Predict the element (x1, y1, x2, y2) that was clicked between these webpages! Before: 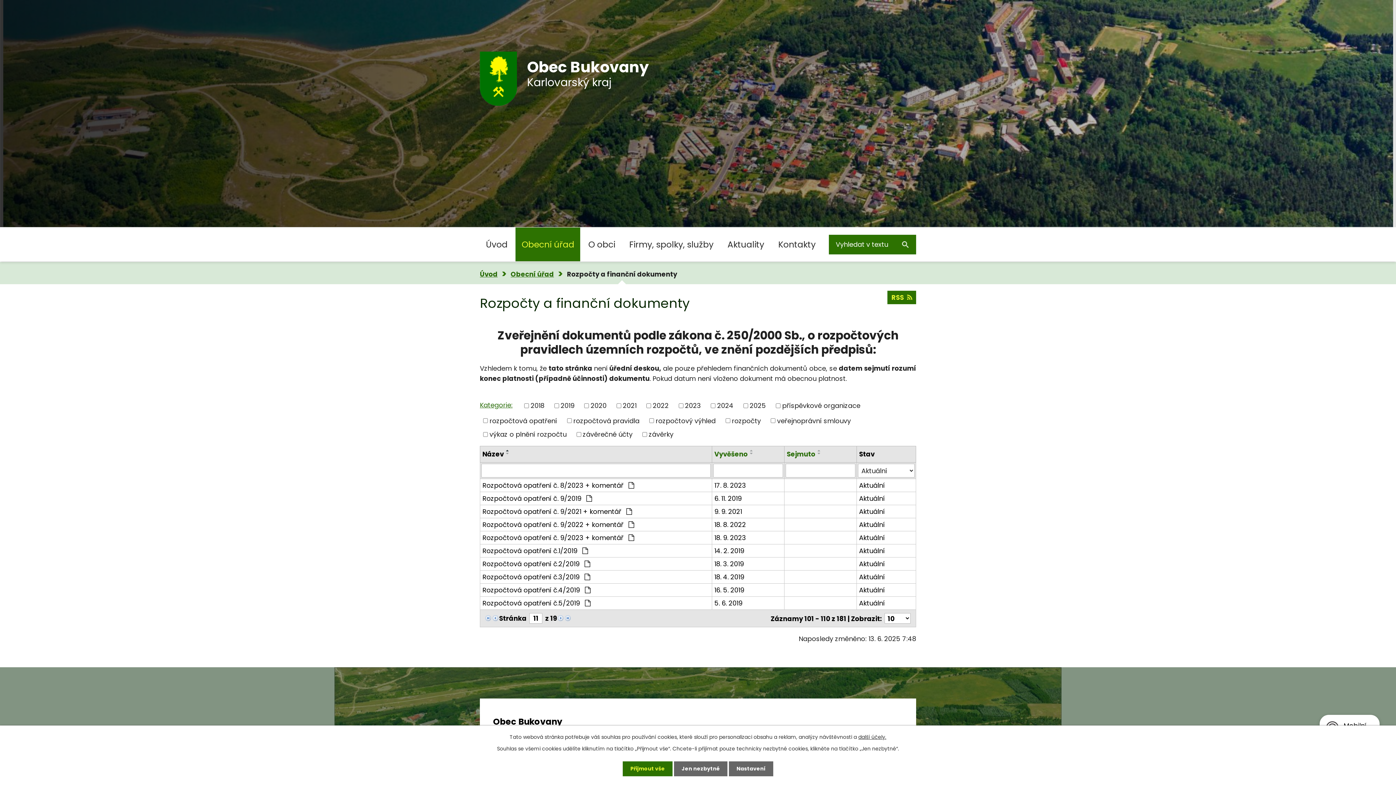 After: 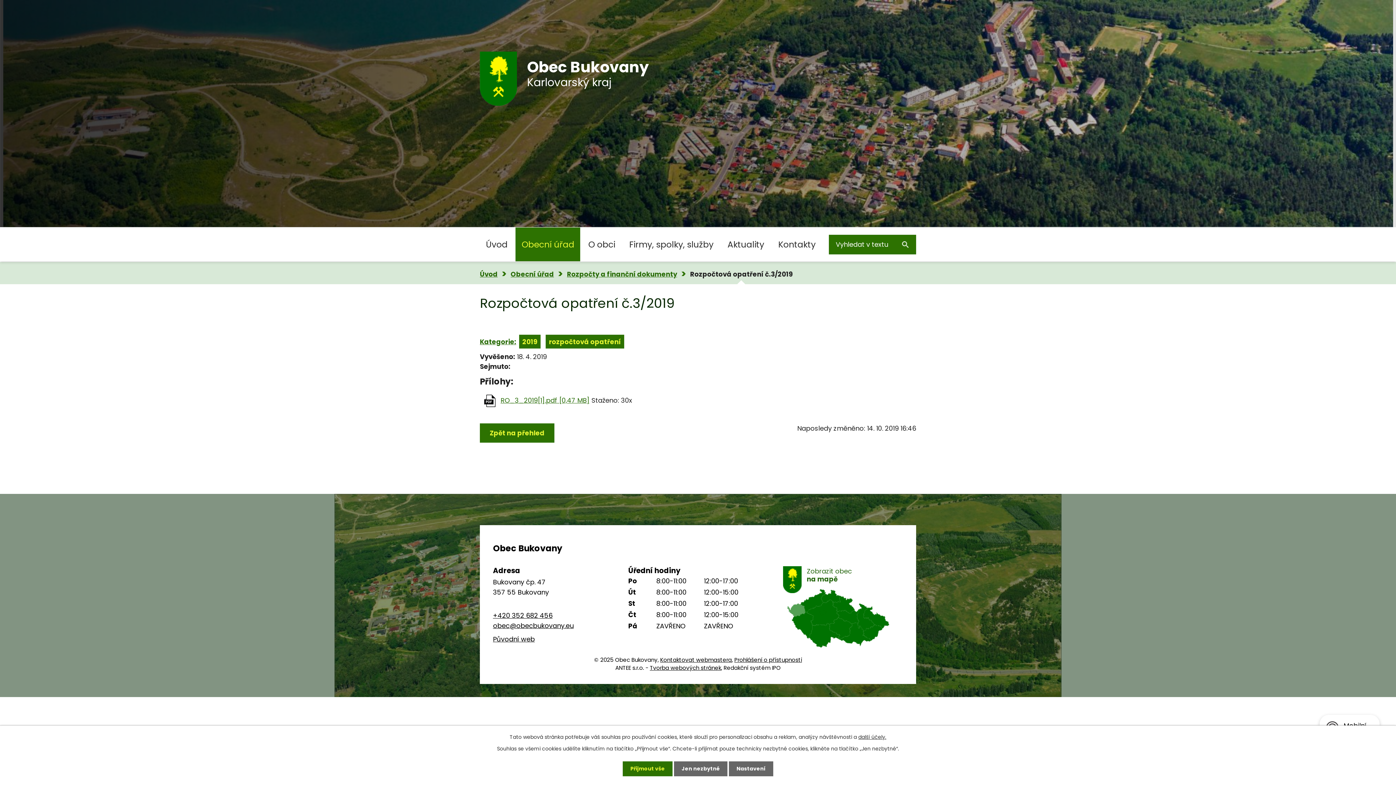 Action: label: Aktuální bbox: (859, 572, 913, 582)